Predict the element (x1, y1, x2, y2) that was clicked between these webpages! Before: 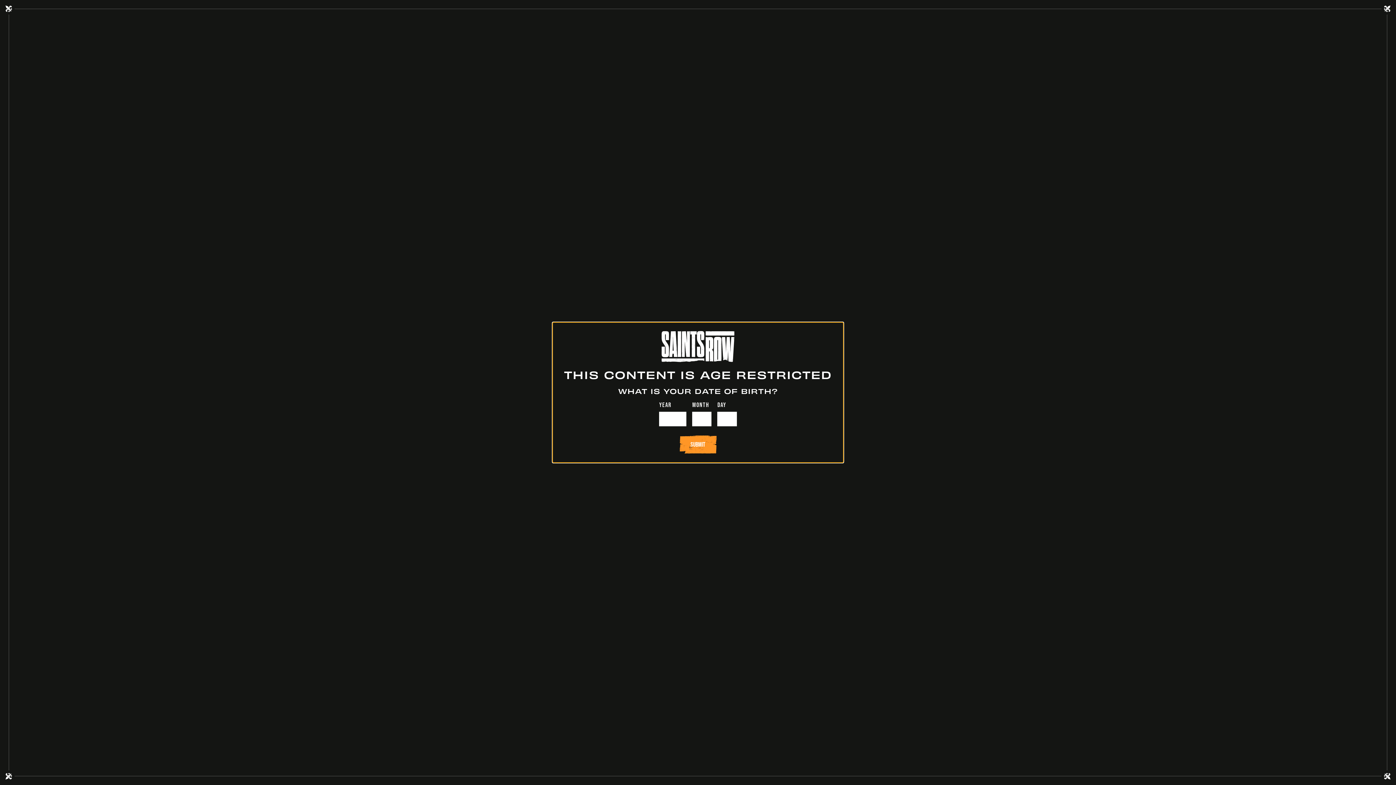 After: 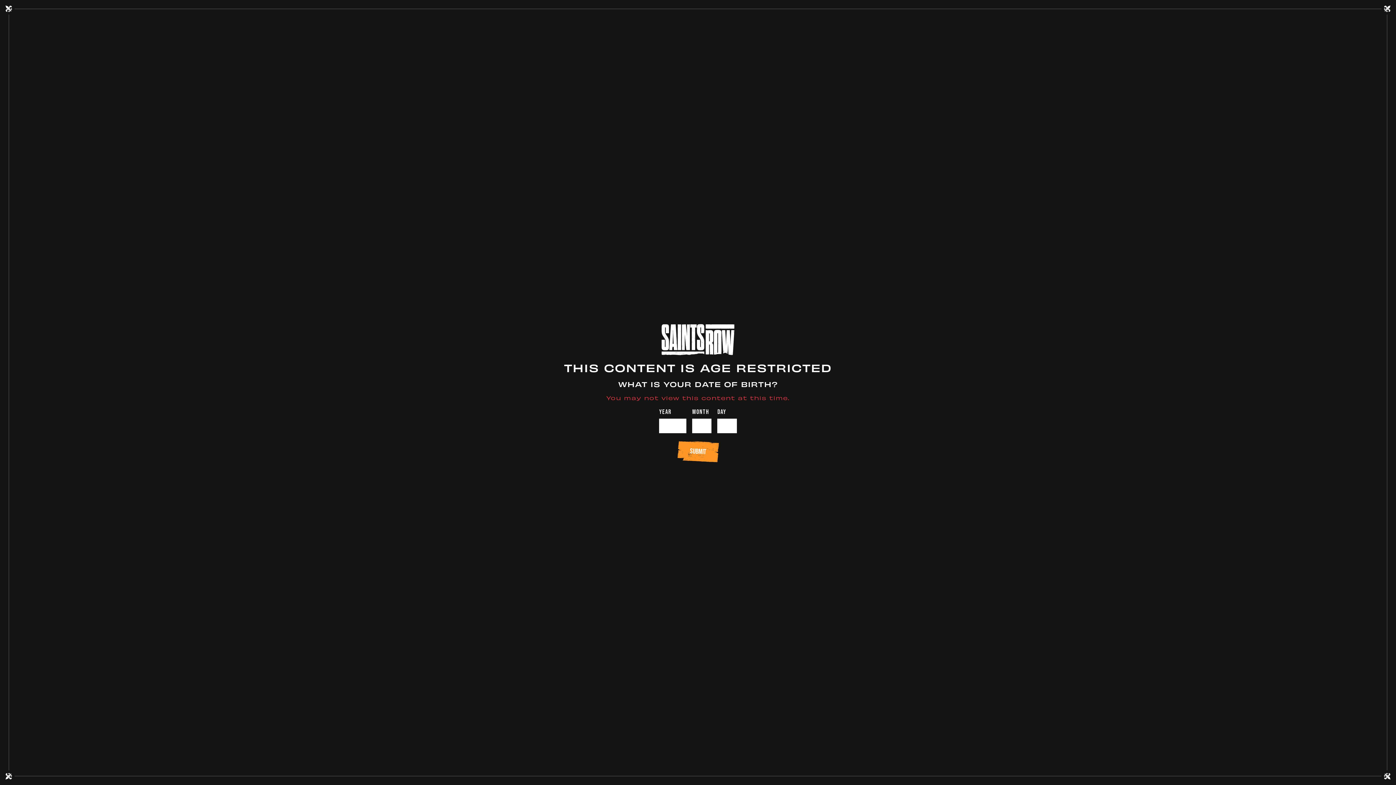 Action: label: Submit bbox: (679, 435, 716, 454)